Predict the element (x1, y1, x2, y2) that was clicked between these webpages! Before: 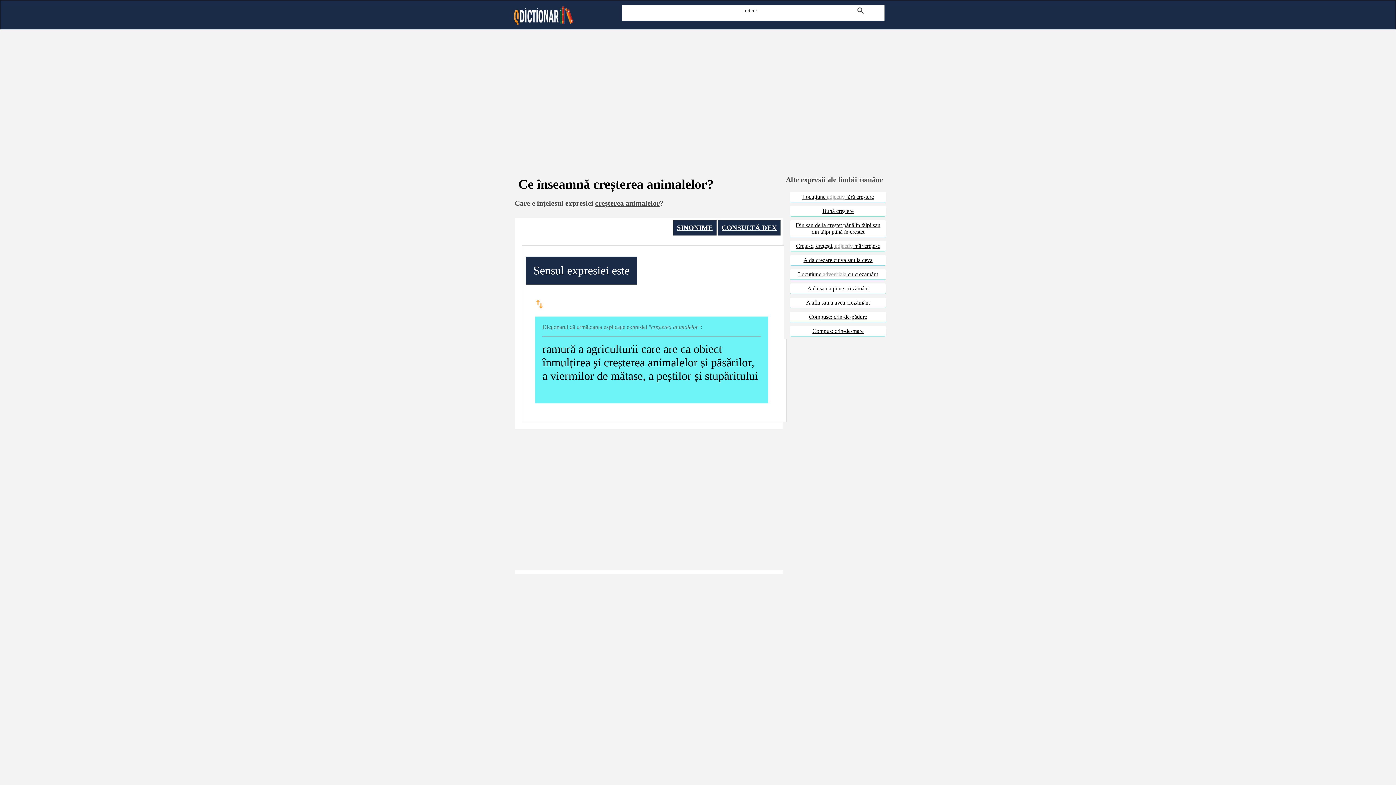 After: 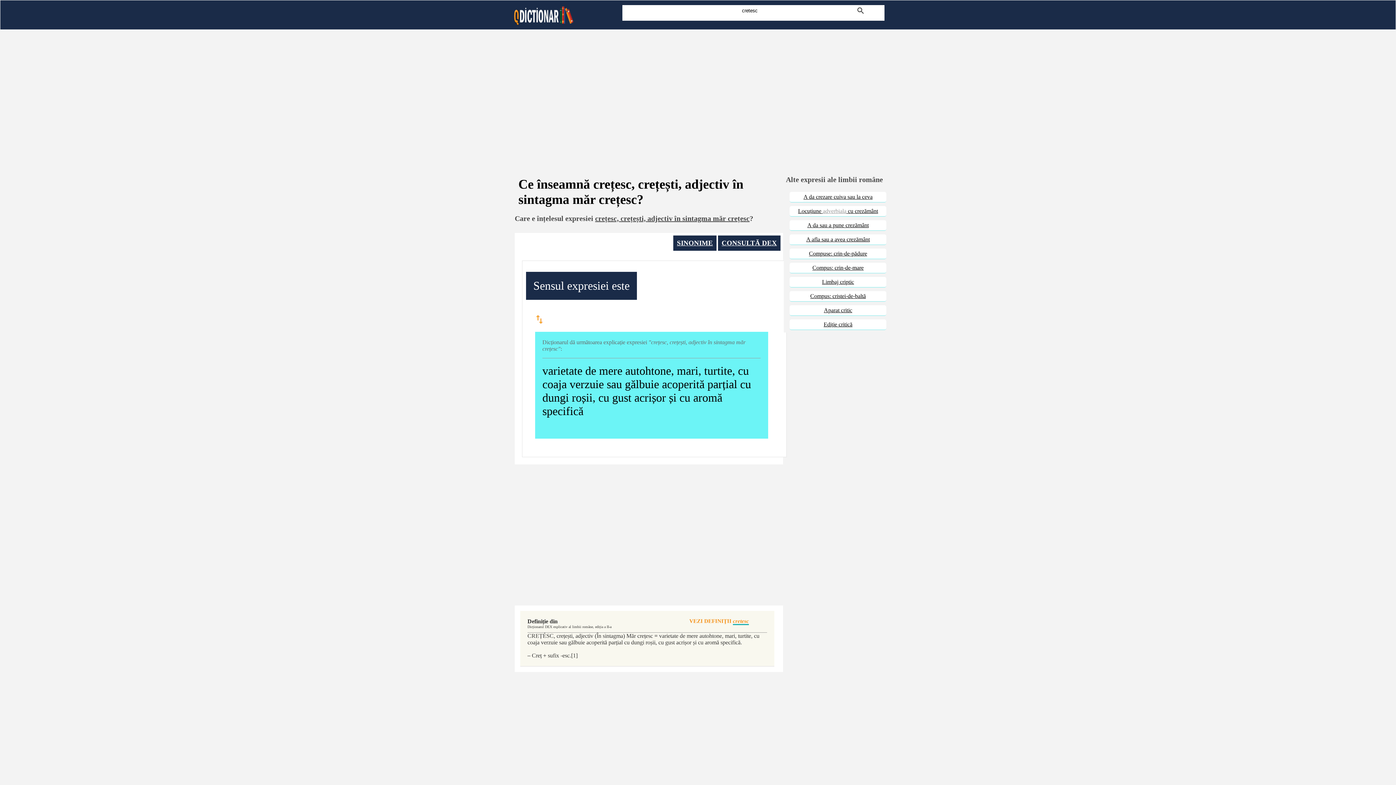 Action: bbox: (789, 241, 886, 251) label: Crețesc, crețești, adjectiv măr crețesc